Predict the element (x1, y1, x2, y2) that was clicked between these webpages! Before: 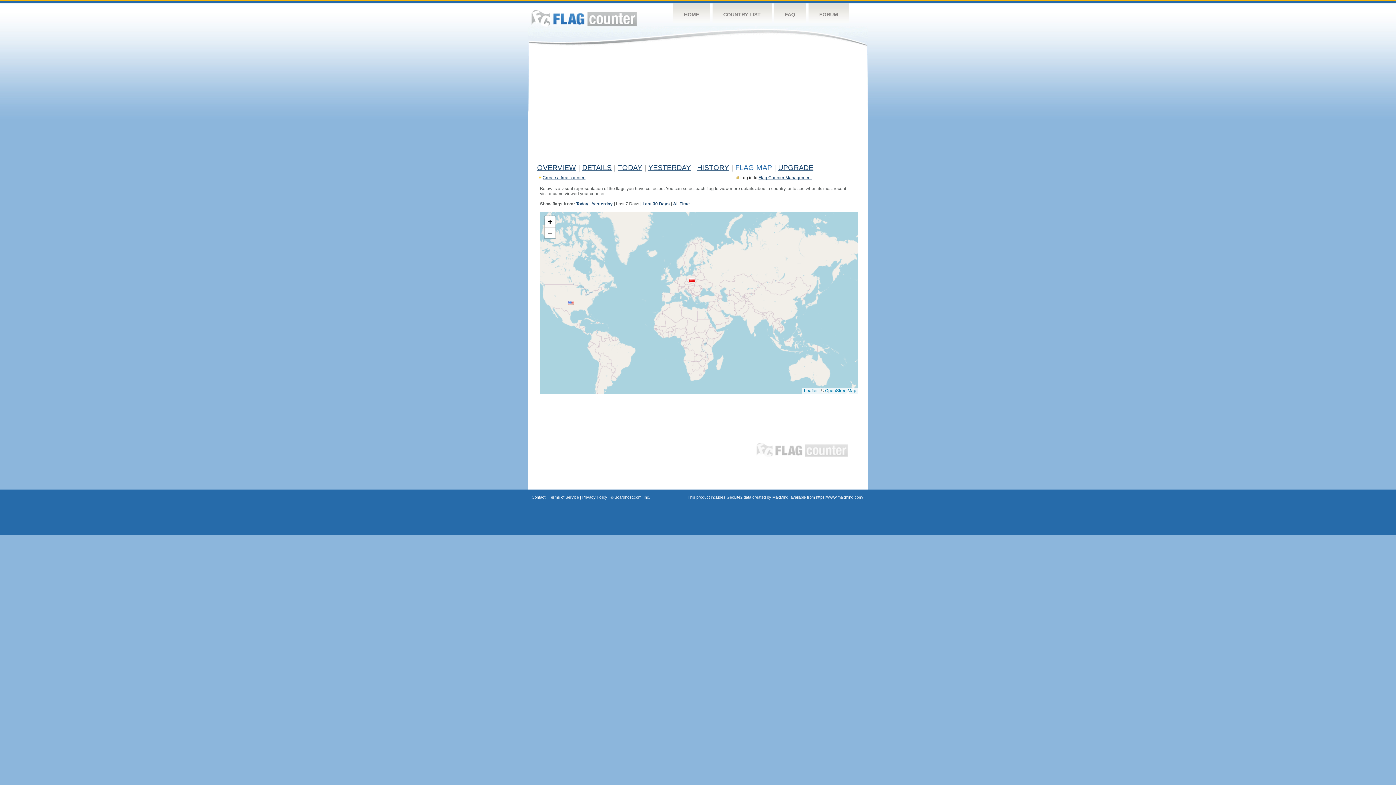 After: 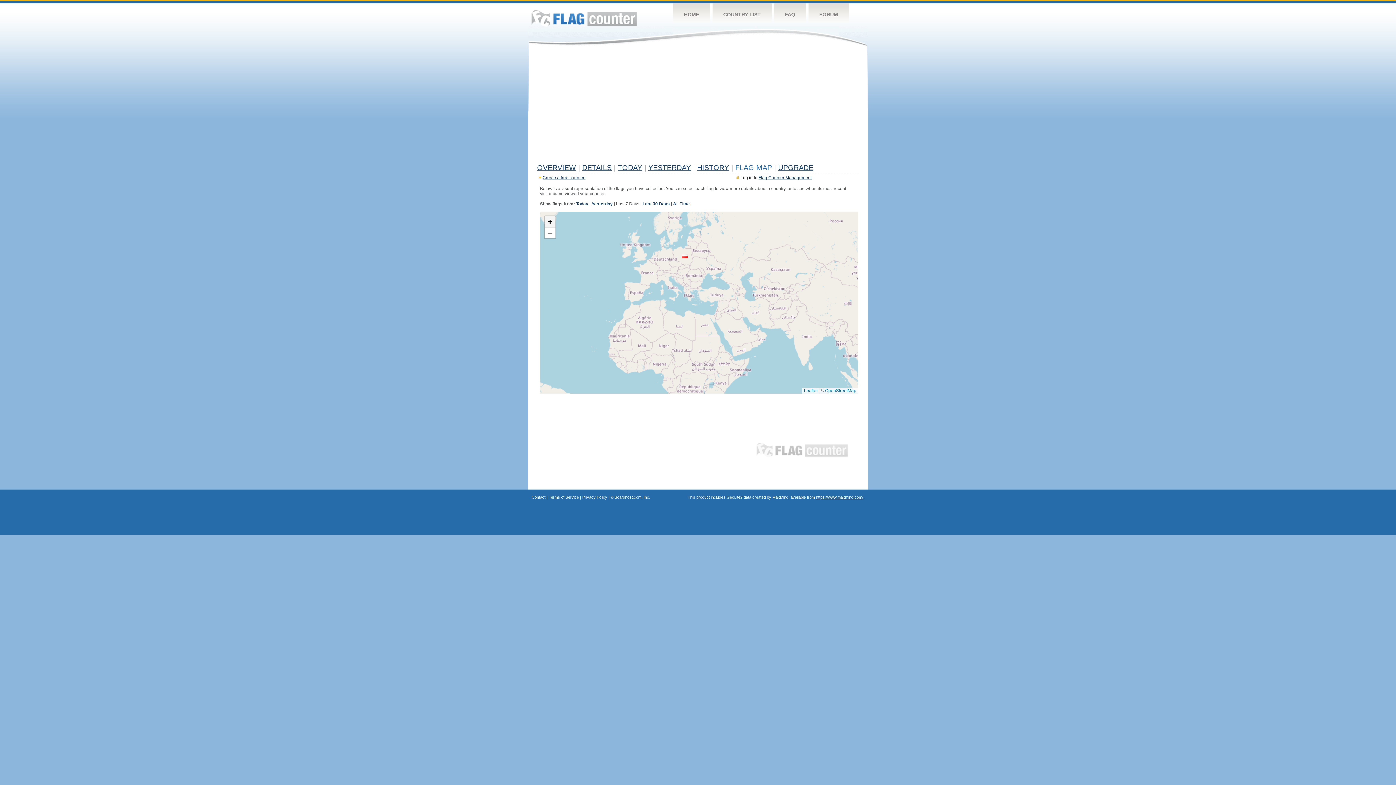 Action: bbox: (544, 216, 555, 227) label: Zoom in